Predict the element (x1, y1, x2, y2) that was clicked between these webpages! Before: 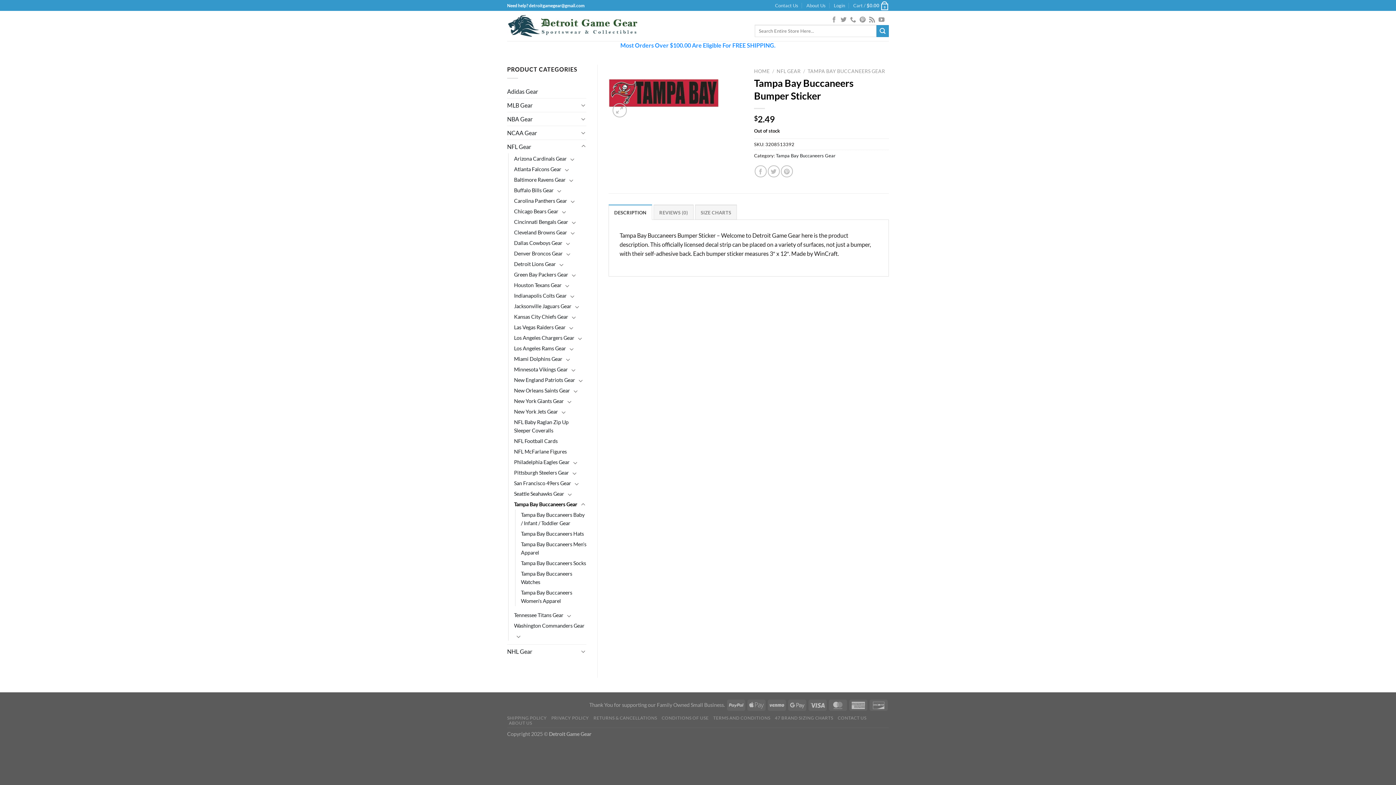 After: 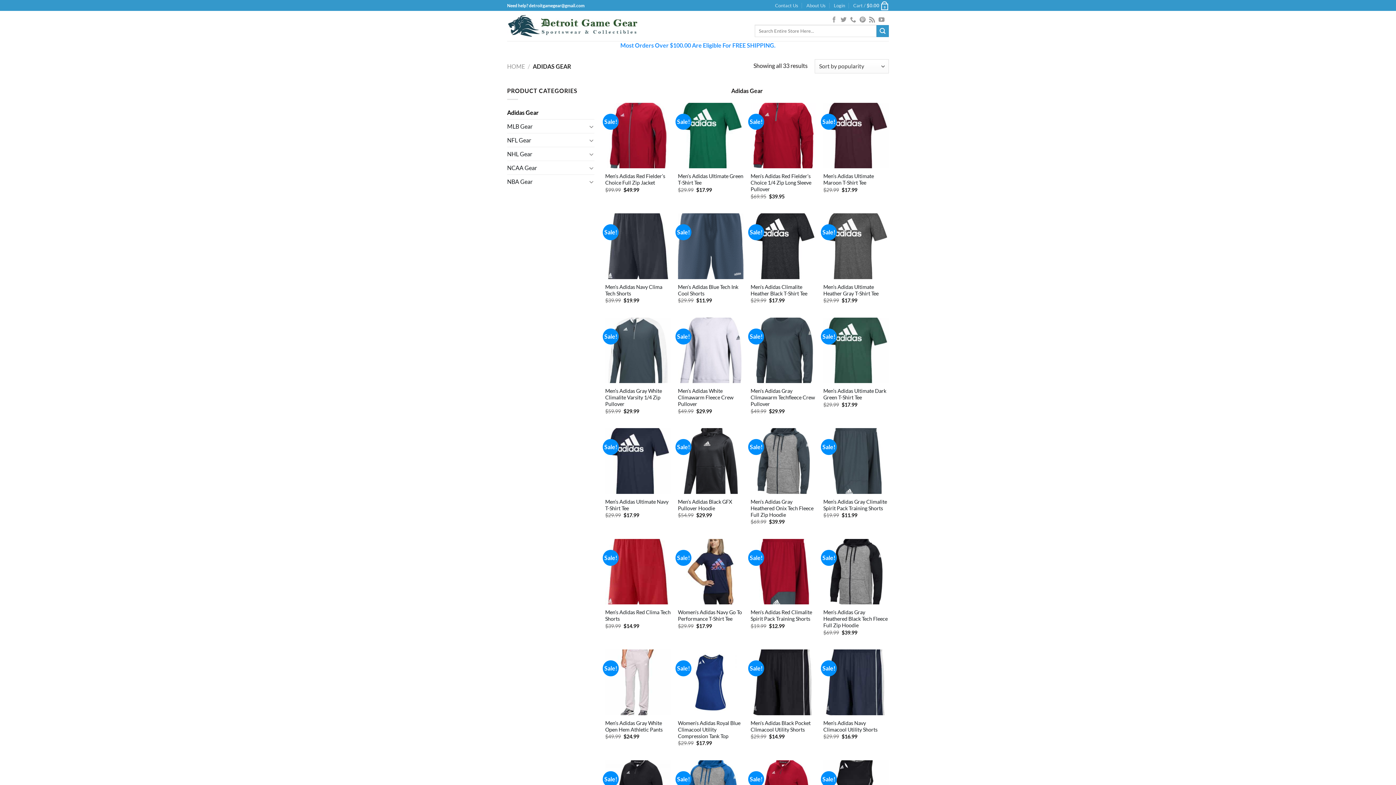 Action: bbox: (507, 84, 586, 98) label: Adidas Gear